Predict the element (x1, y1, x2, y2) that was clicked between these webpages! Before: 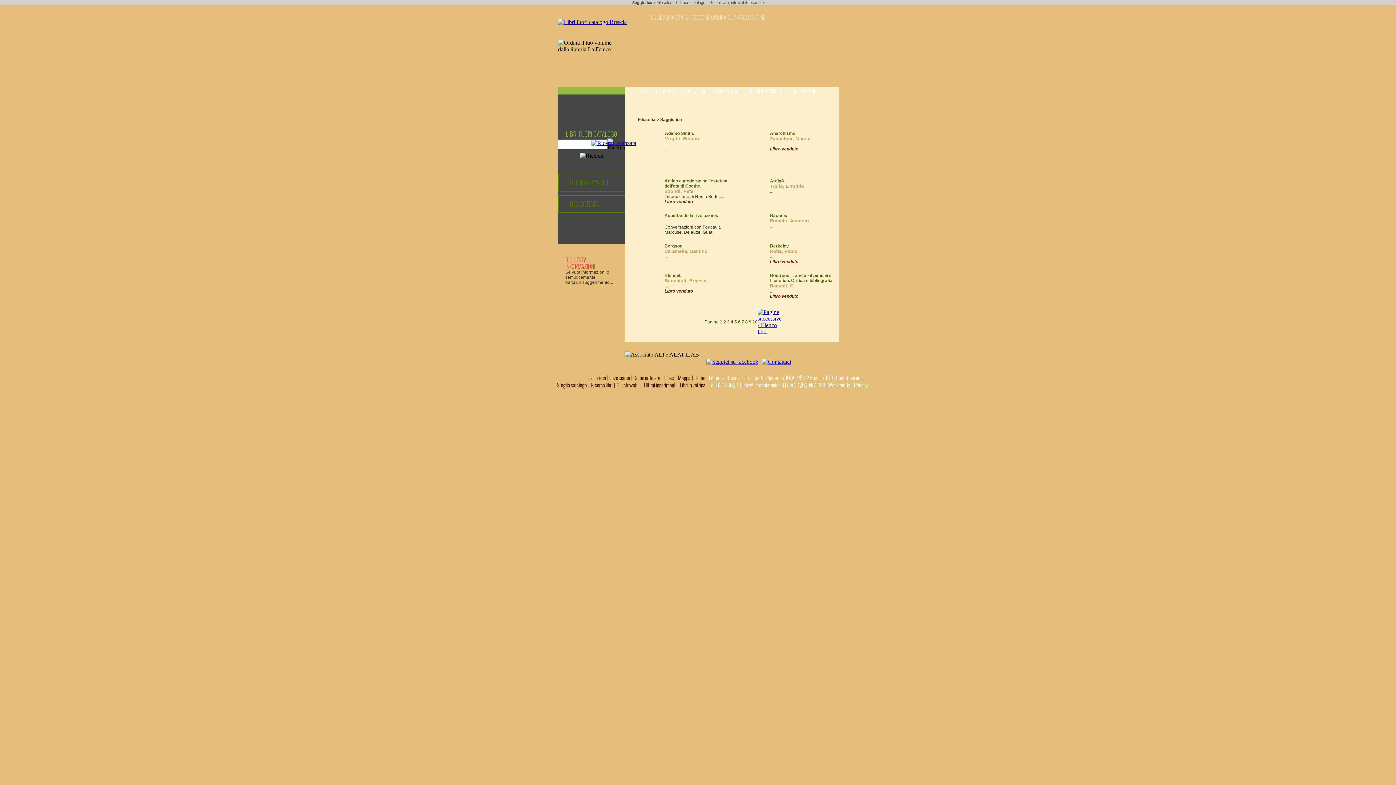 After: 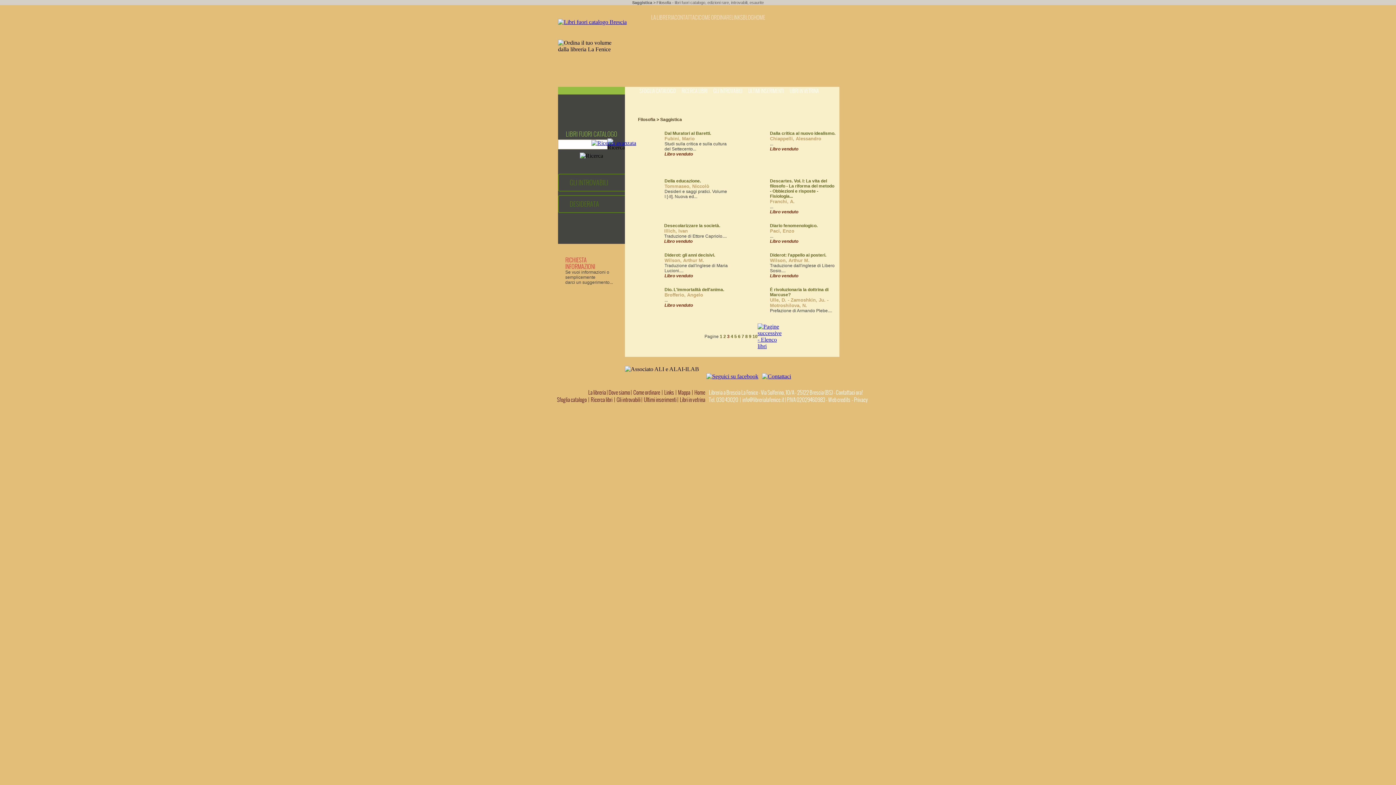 Action: bbox: (727, 319, 729, 324) label: 3